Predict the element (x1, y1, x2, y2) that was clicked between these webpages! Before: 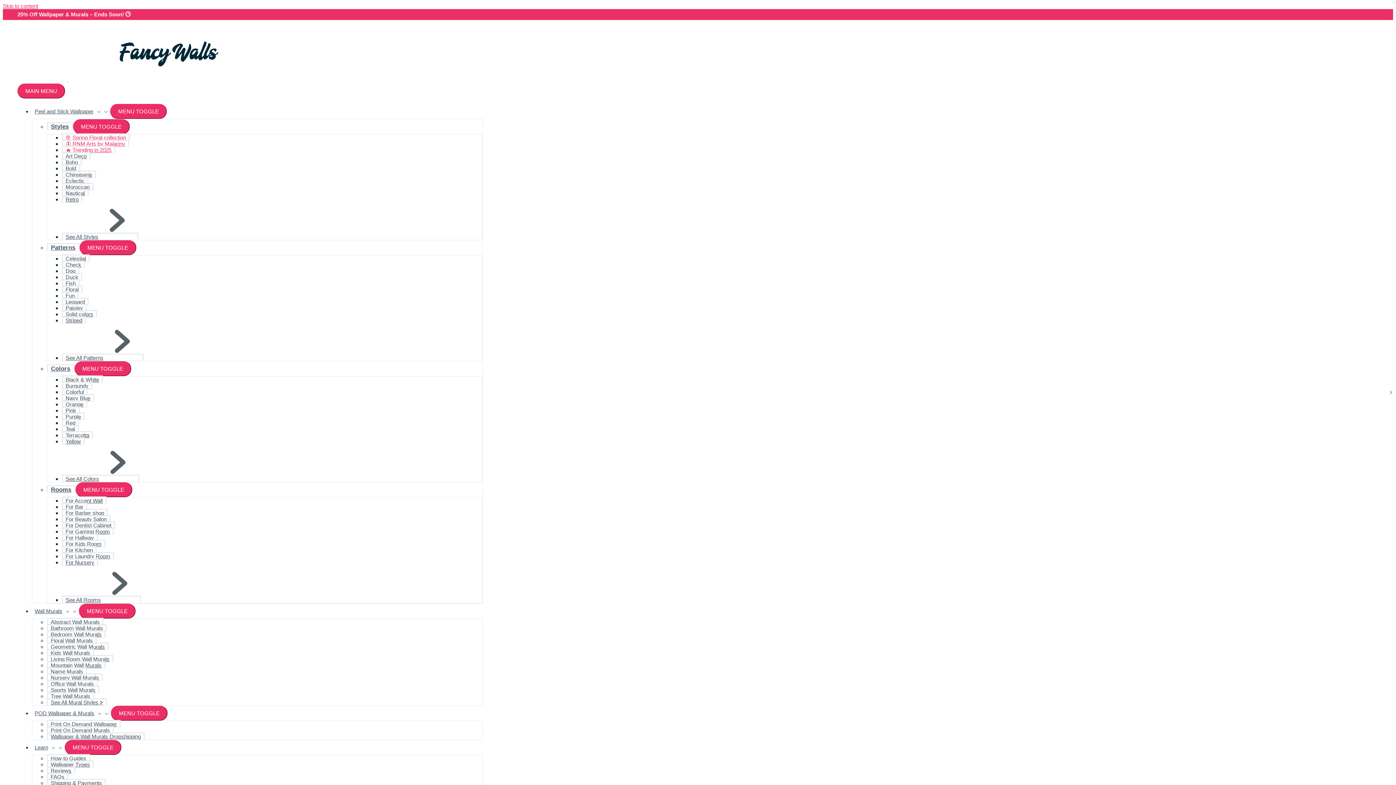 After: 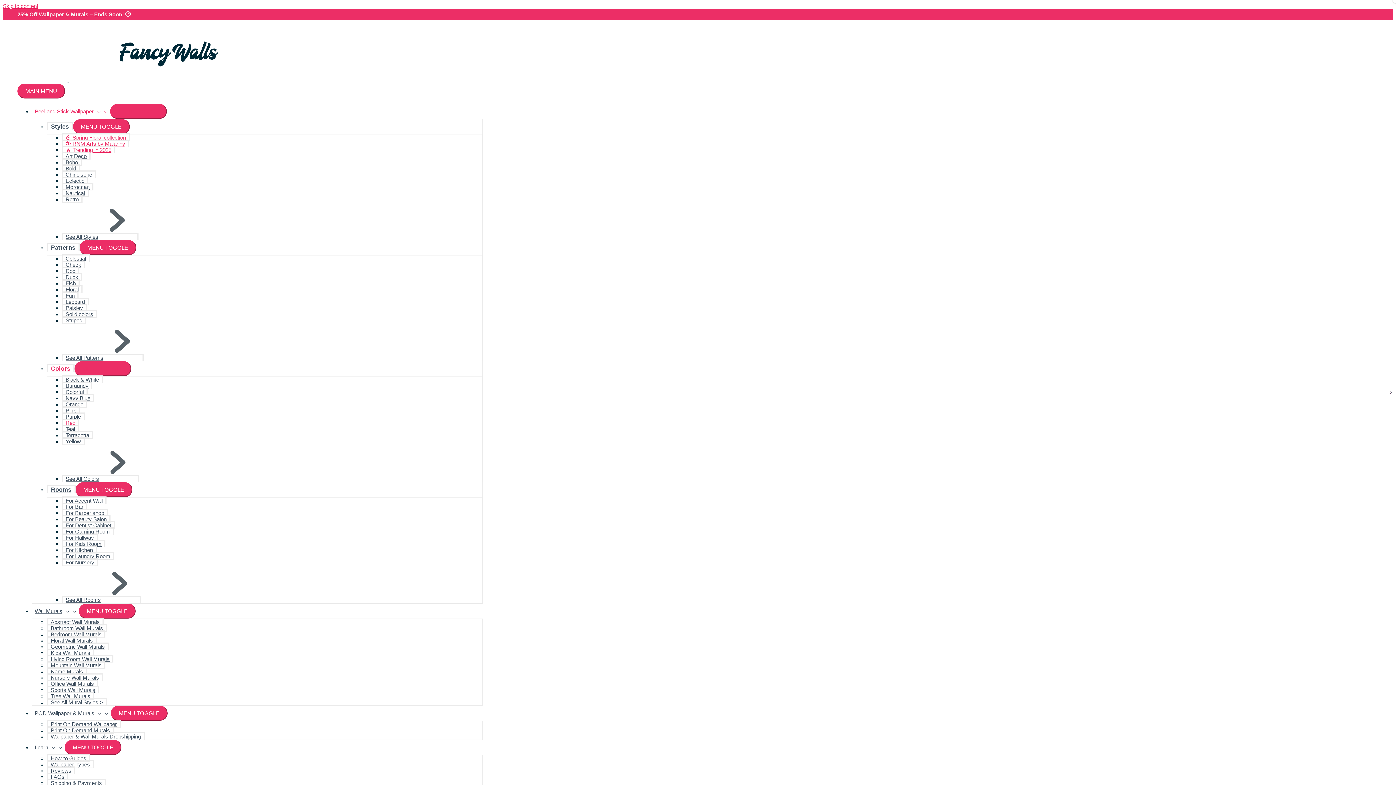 Action: label: Red bbox: (61, 418, 79, 426)